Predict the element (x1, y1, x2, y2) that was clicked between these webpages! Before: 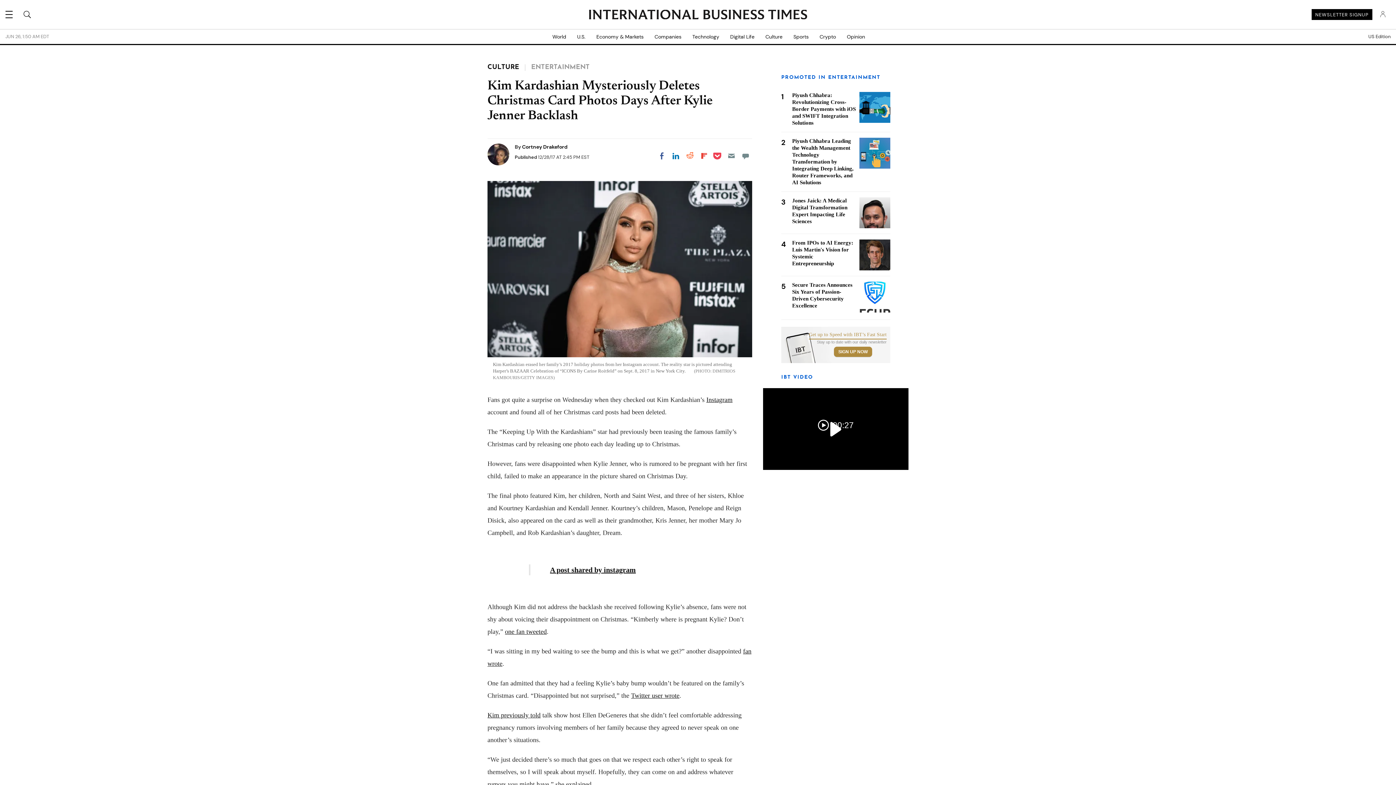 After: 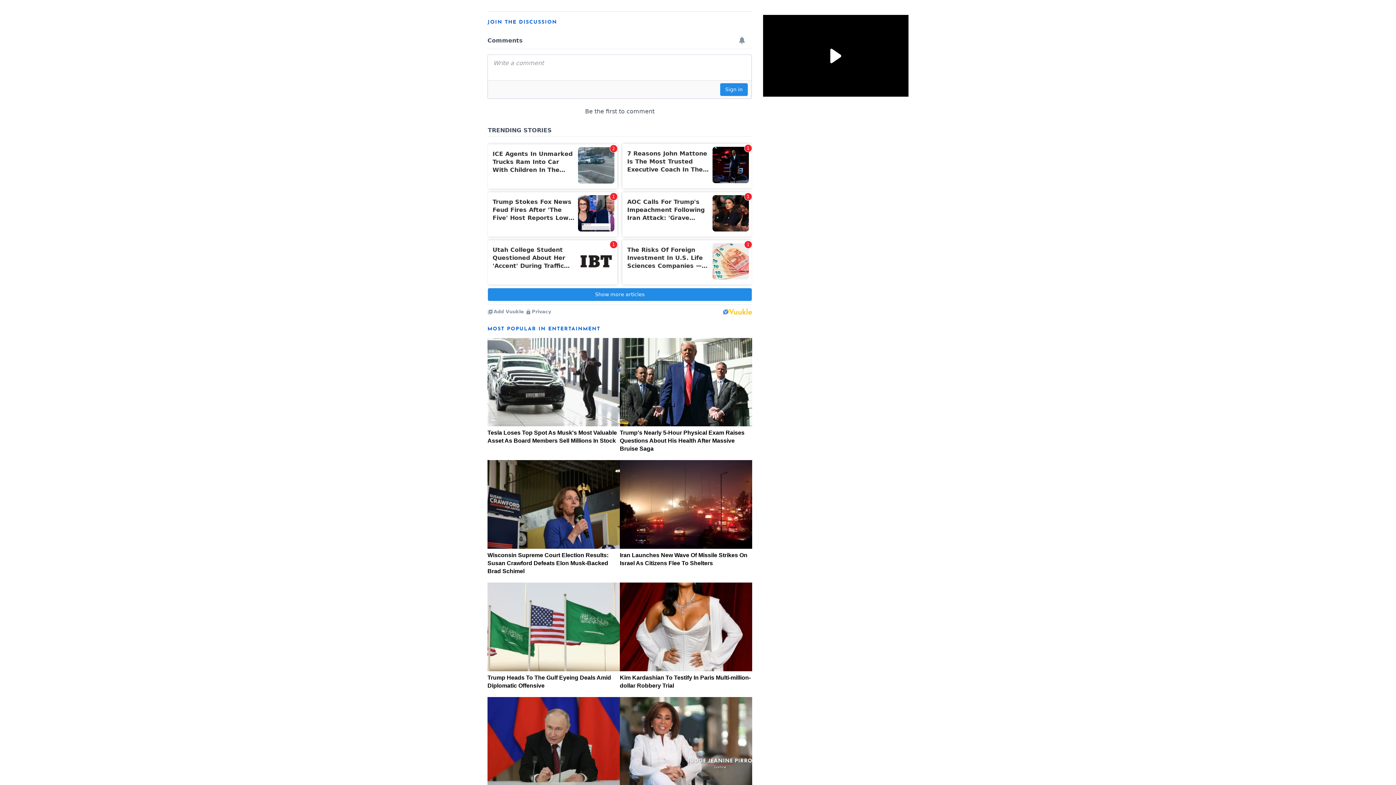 Action: label: Move to comment bbox: (739, 149, 752, 162)